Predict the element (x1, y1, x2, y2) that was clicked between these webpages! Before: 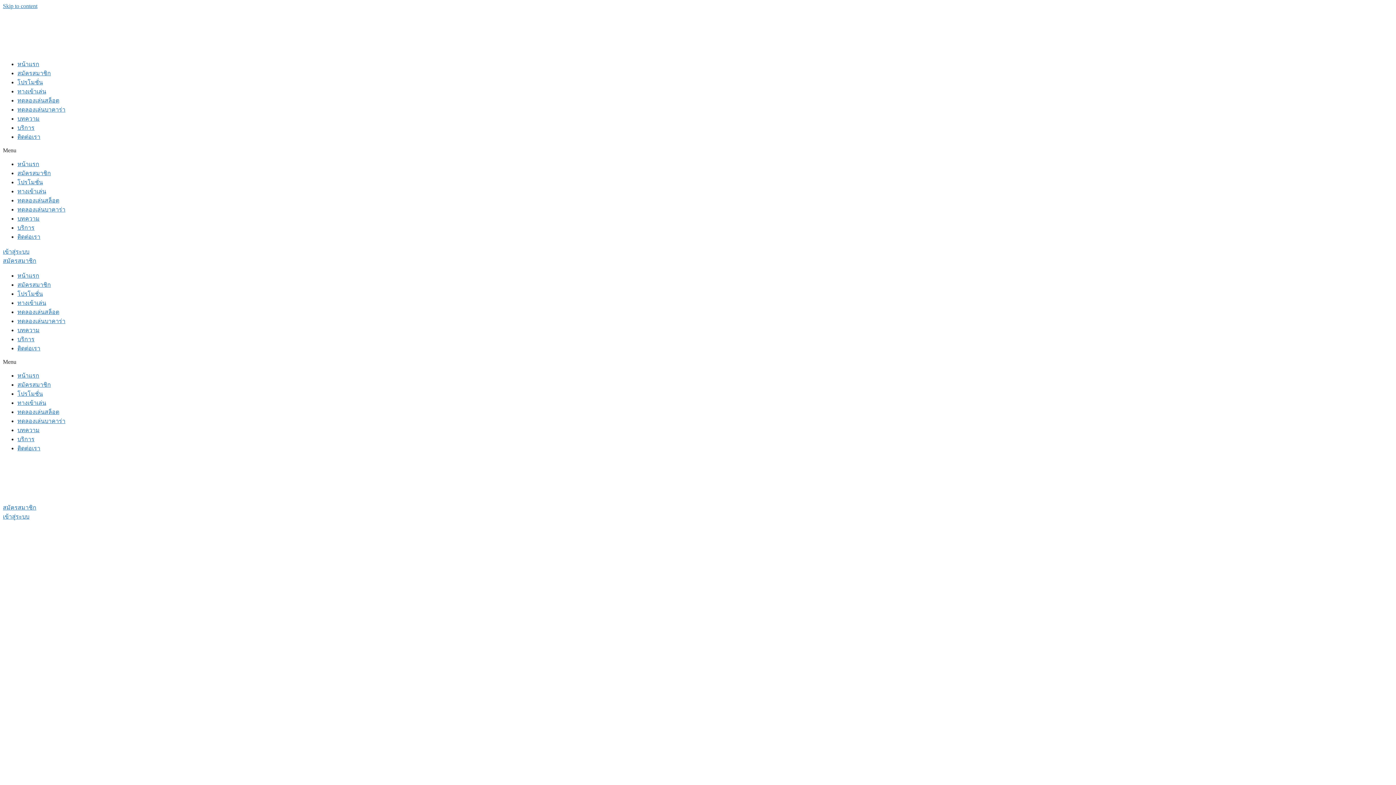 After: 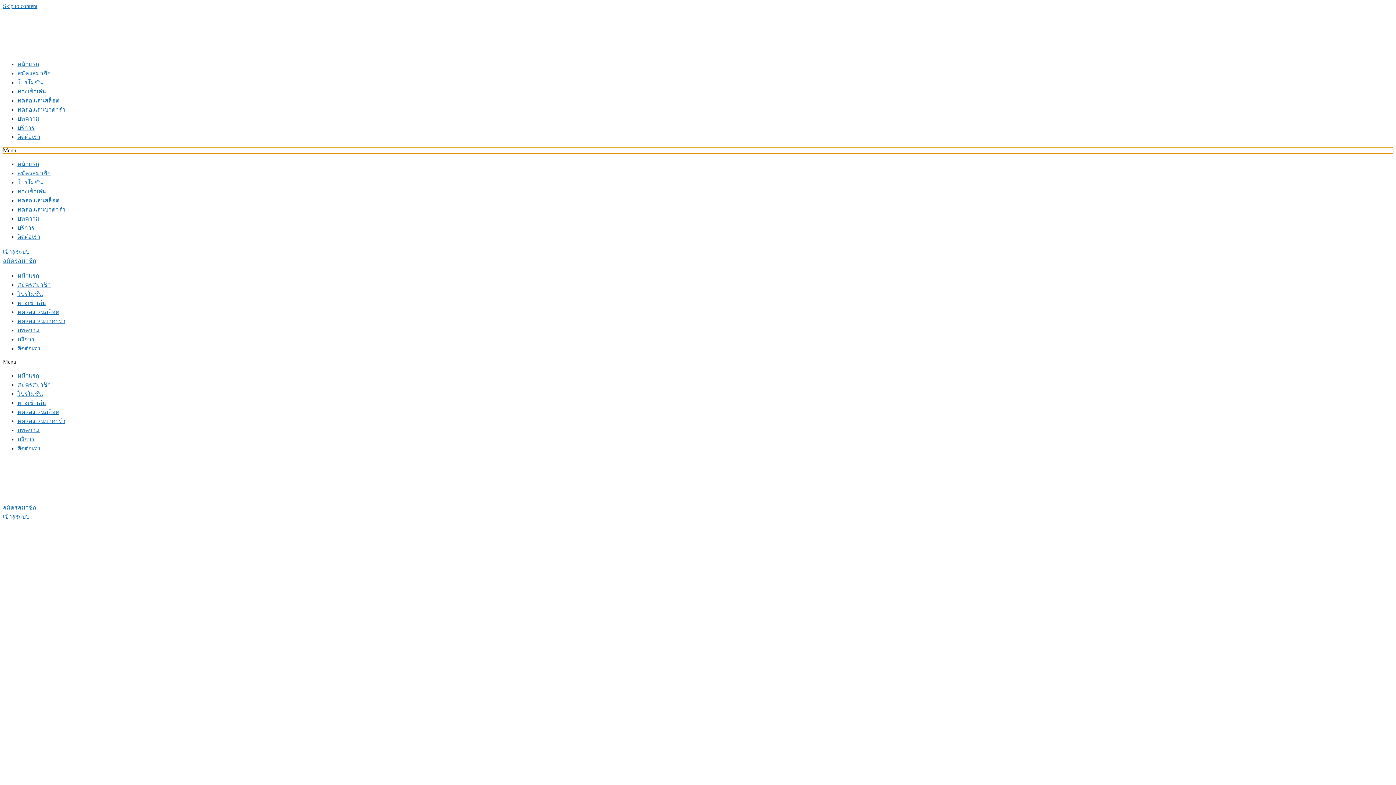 Action: label: Menu Toggle bbox: (2, 147, 1393, 153)